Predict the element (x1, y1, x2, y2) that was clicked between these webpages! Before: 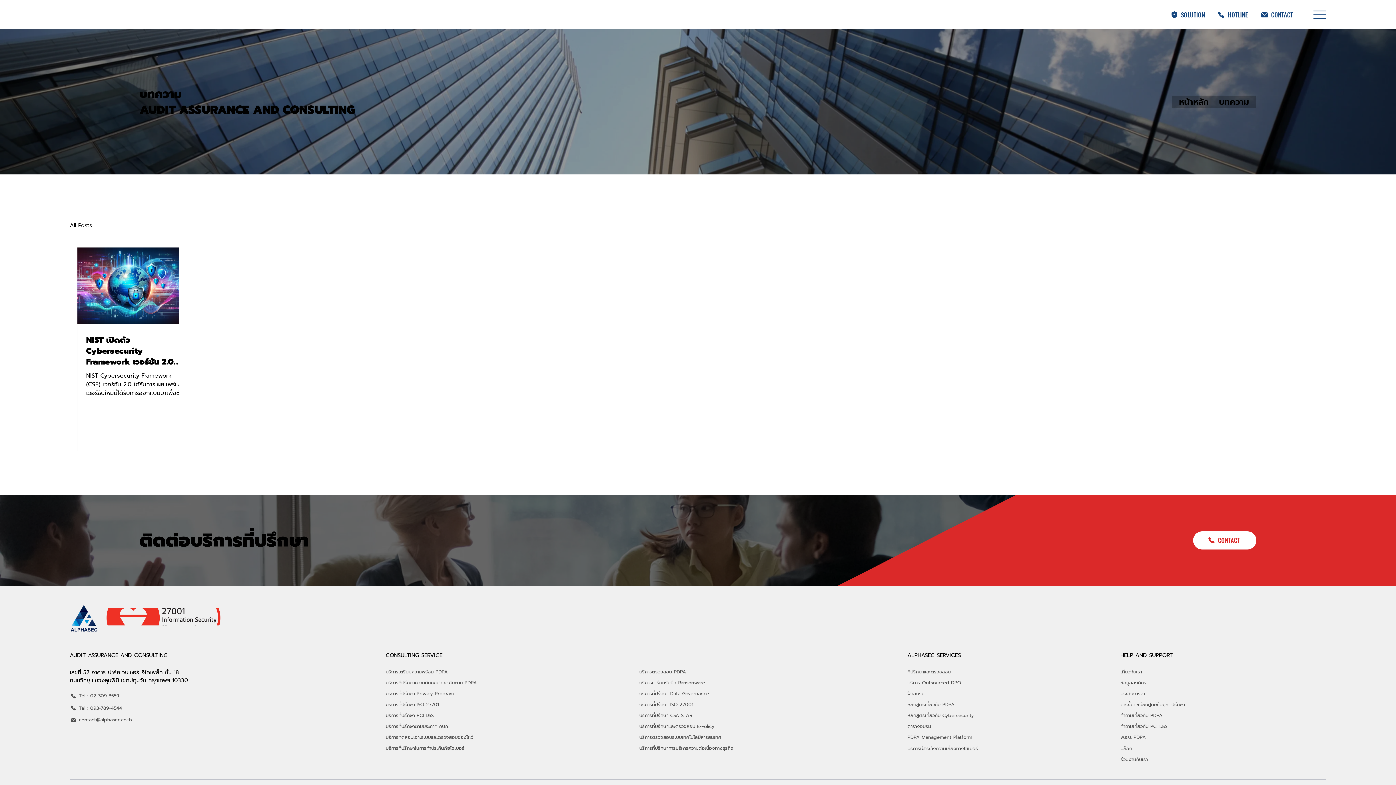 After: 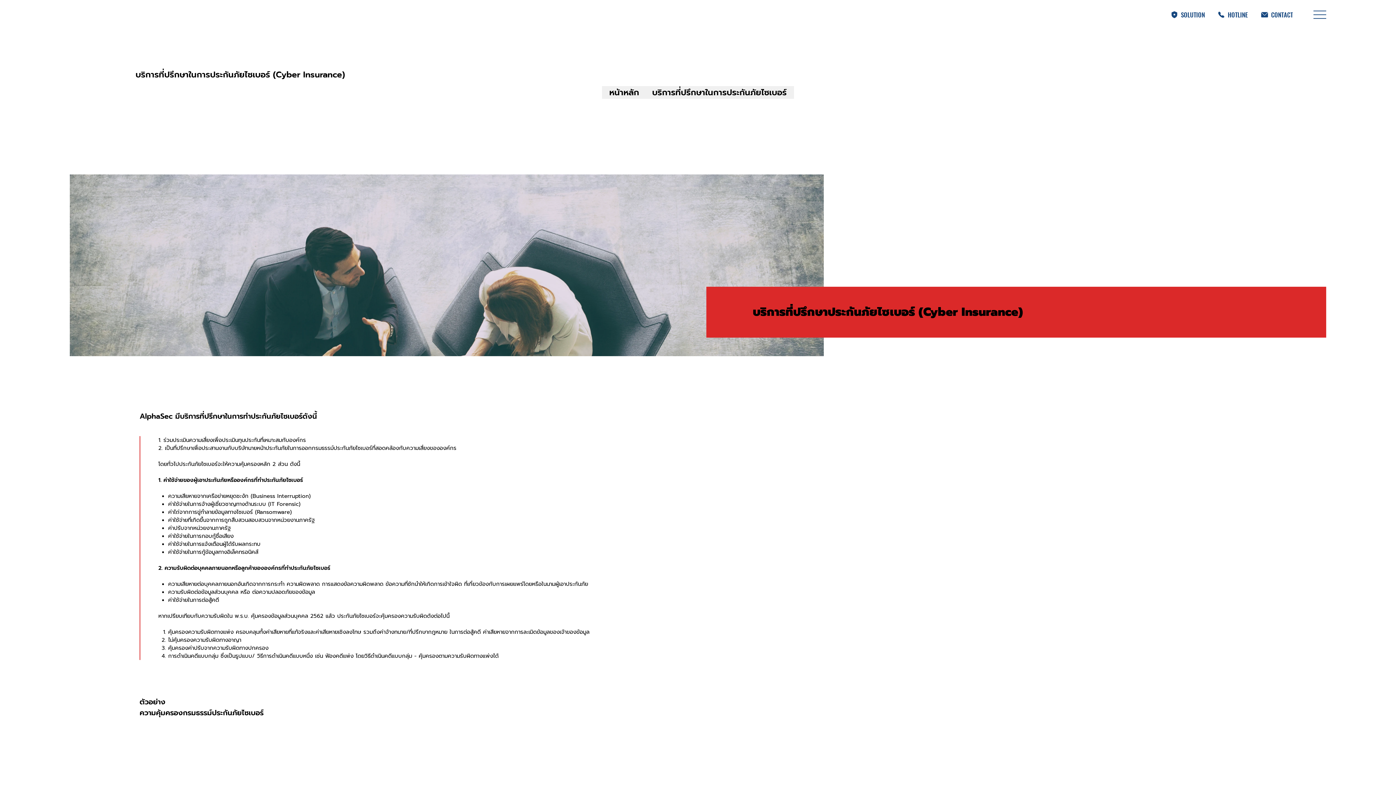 Action: bbox: (385, 743, 639, 754) label: บริการที่ปรึกษาในการทำประกันภัยไซเบอ��ร์